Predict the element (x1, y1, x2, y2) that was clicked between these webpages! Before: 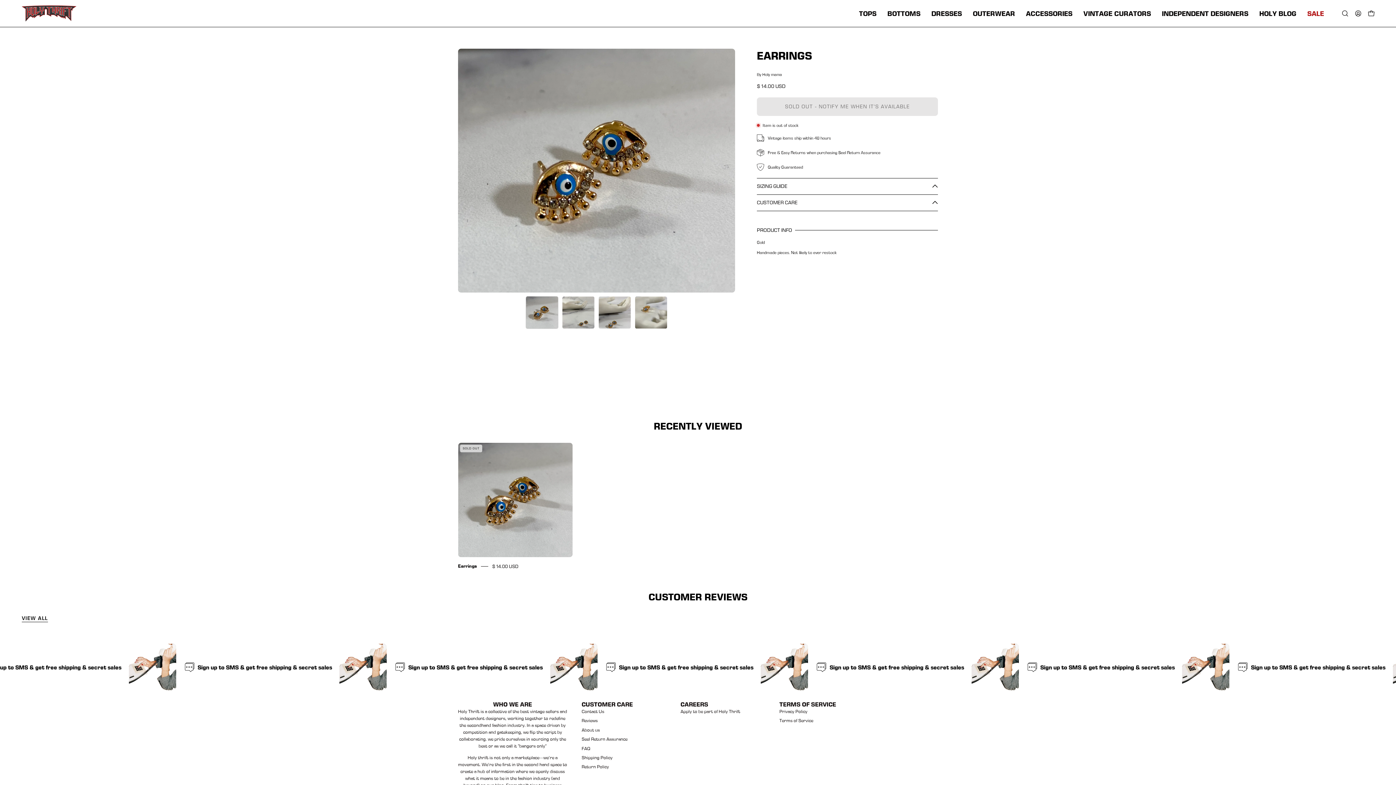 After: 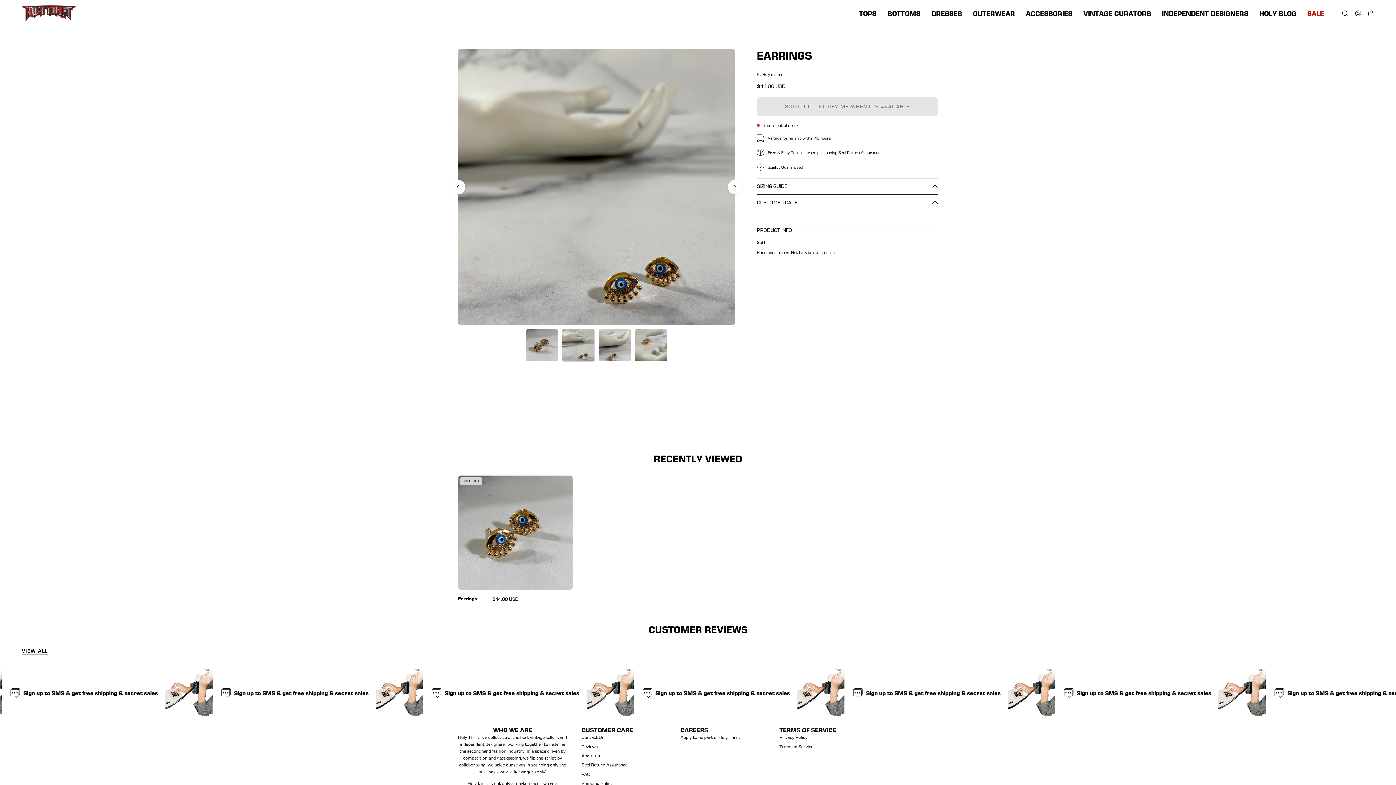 Action: bbox: (562, 296, 594, 329) label: Earrings